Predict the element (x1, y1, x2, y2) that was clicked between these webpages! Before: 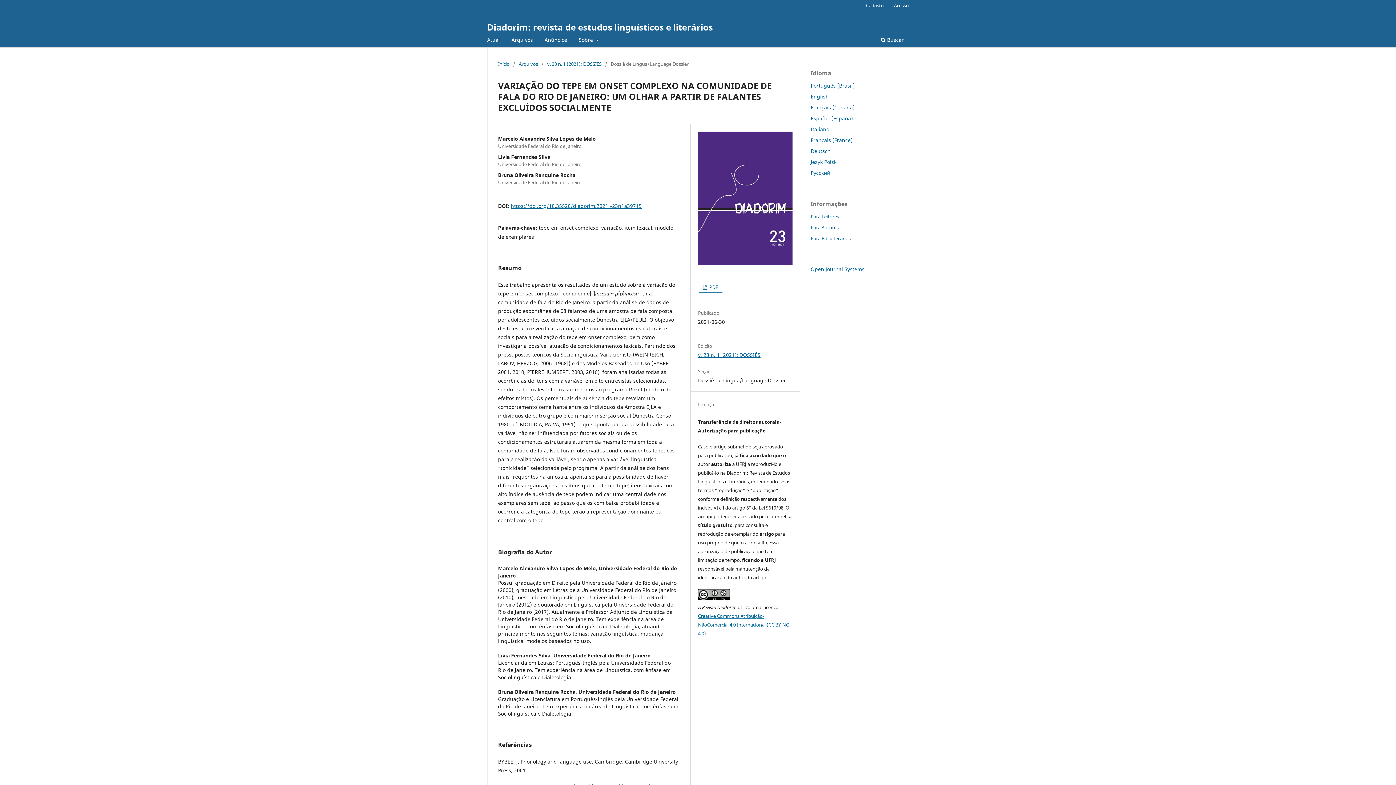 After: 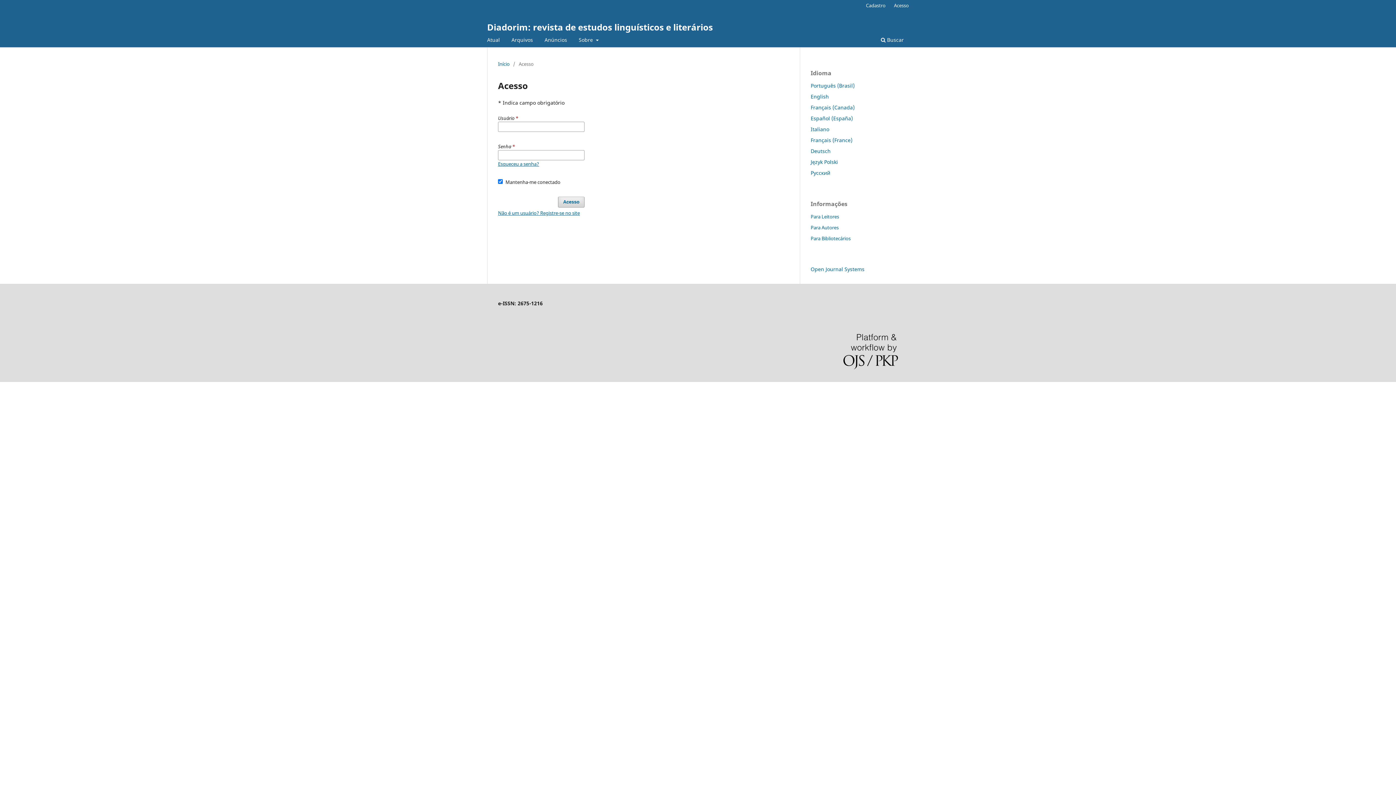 Action: label: Acesso bbox: (890, 0, 912, 10)